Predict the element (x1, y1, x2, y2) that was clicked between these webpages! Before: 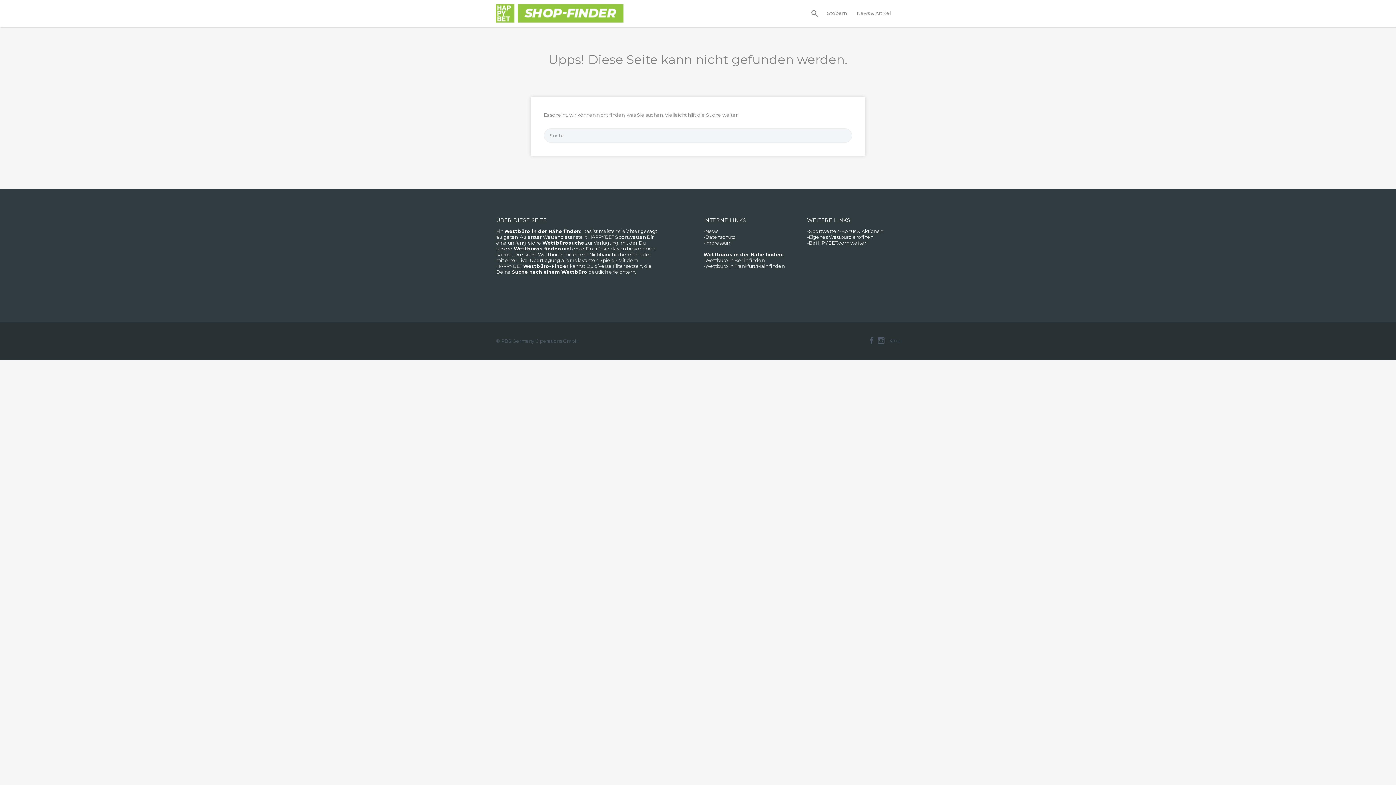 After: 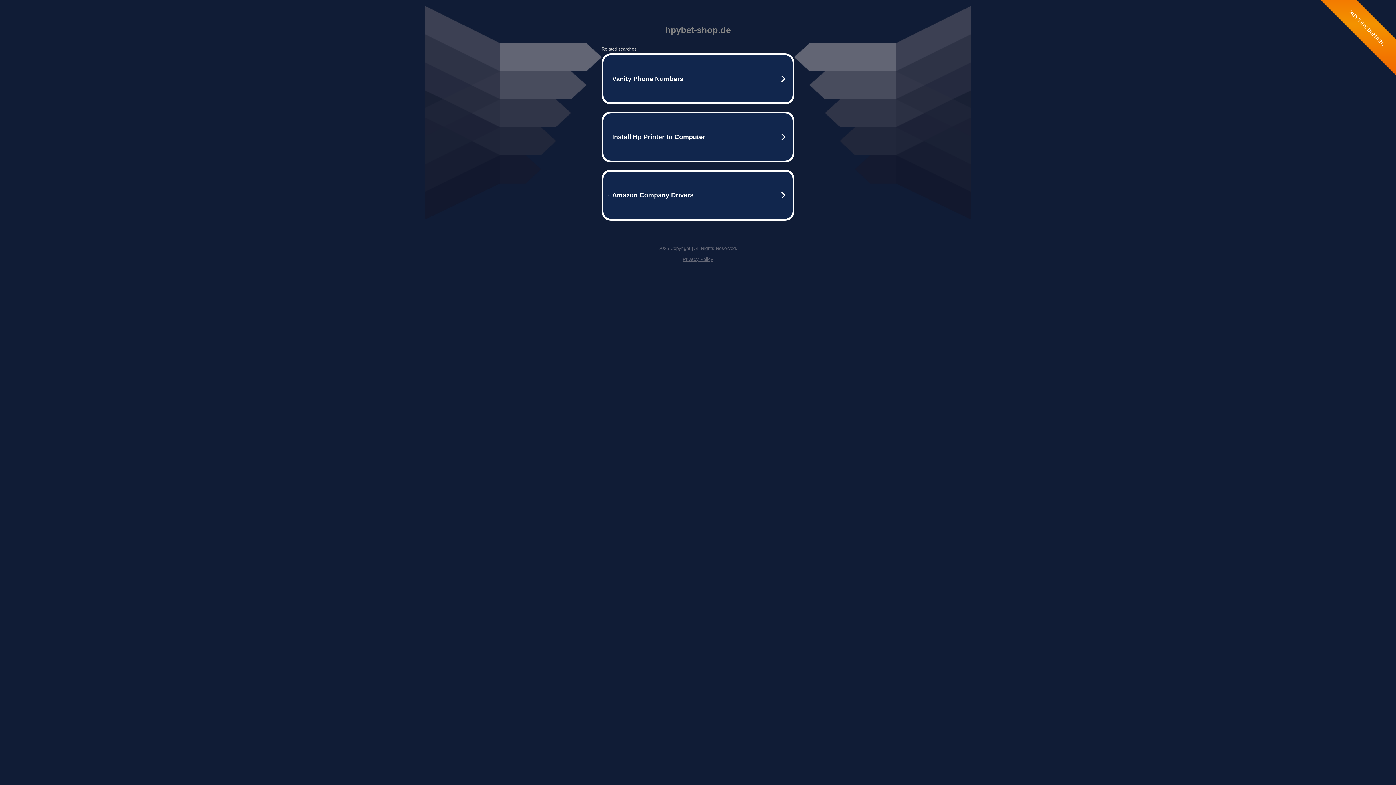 Action: bbox: (807, 234, 873, 240) label: -Eigenes Wettbüro eröffnen